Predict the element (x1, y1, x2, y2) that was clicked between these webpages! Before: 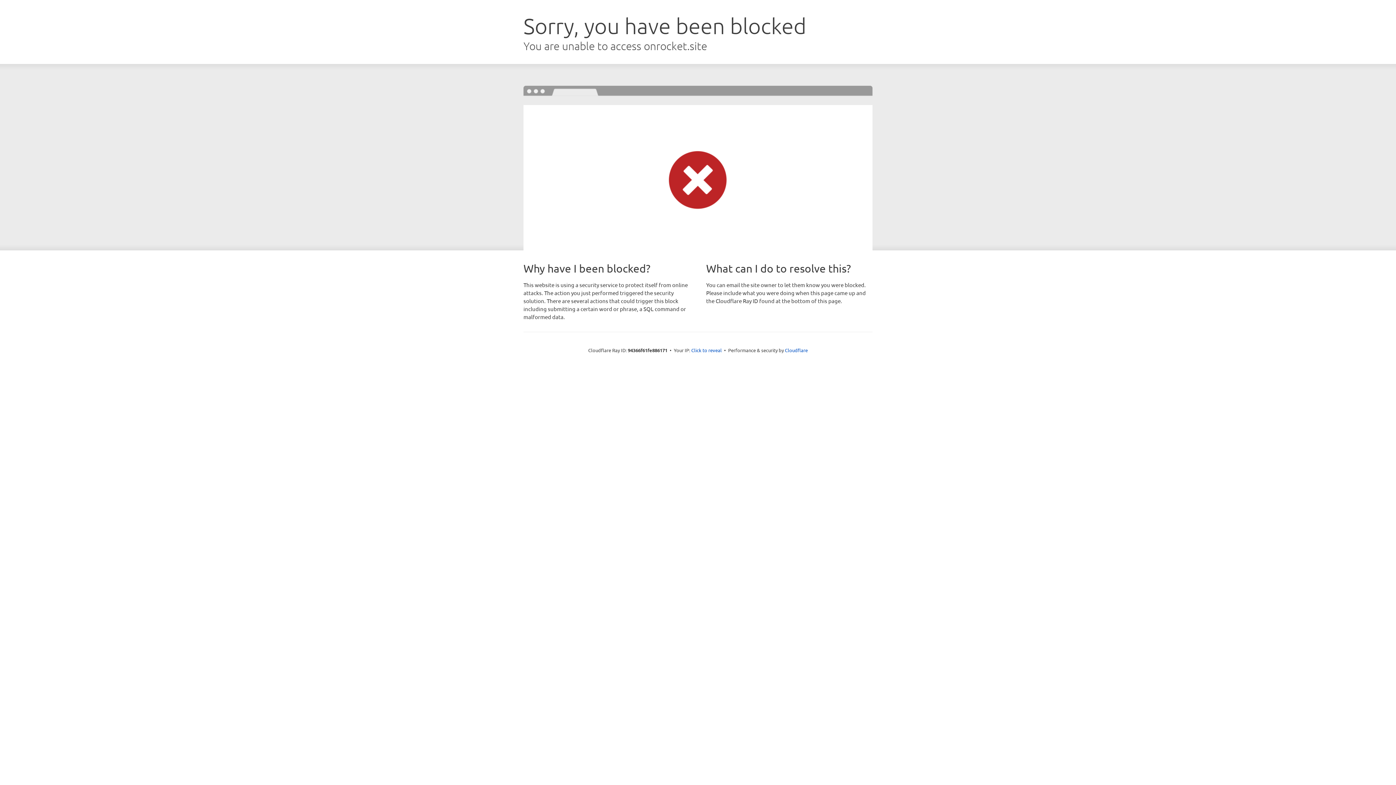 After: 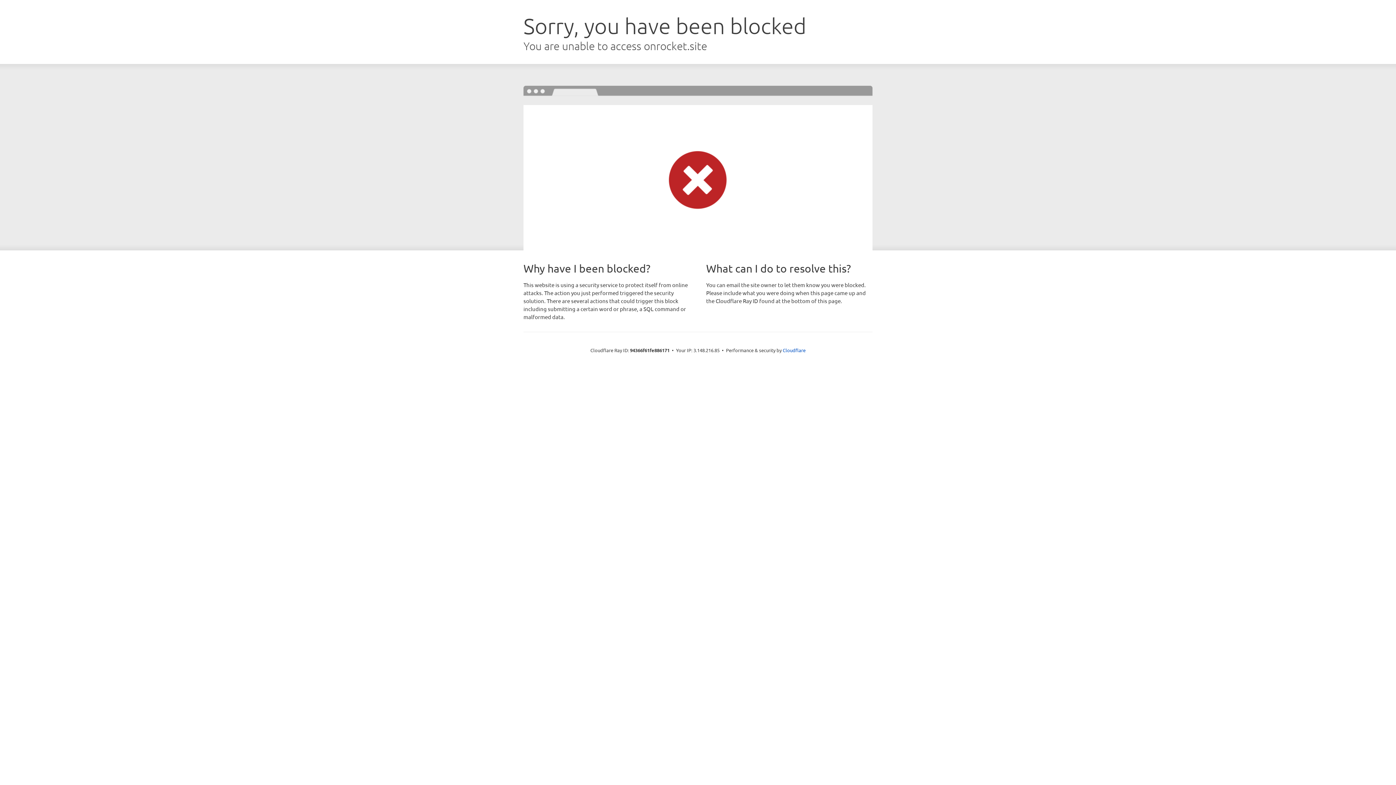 Action: label: Click to reveal bbox: (691, 346, 722, 353)